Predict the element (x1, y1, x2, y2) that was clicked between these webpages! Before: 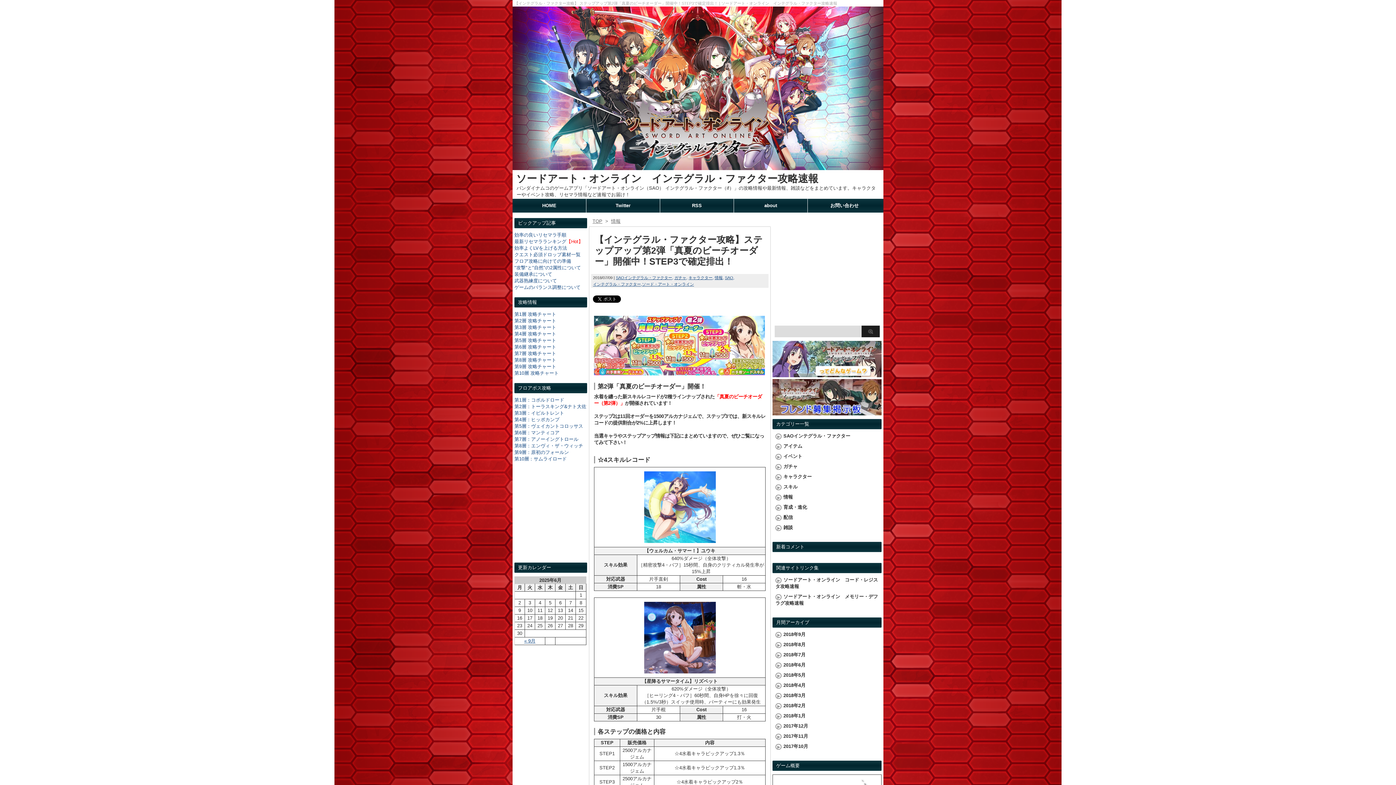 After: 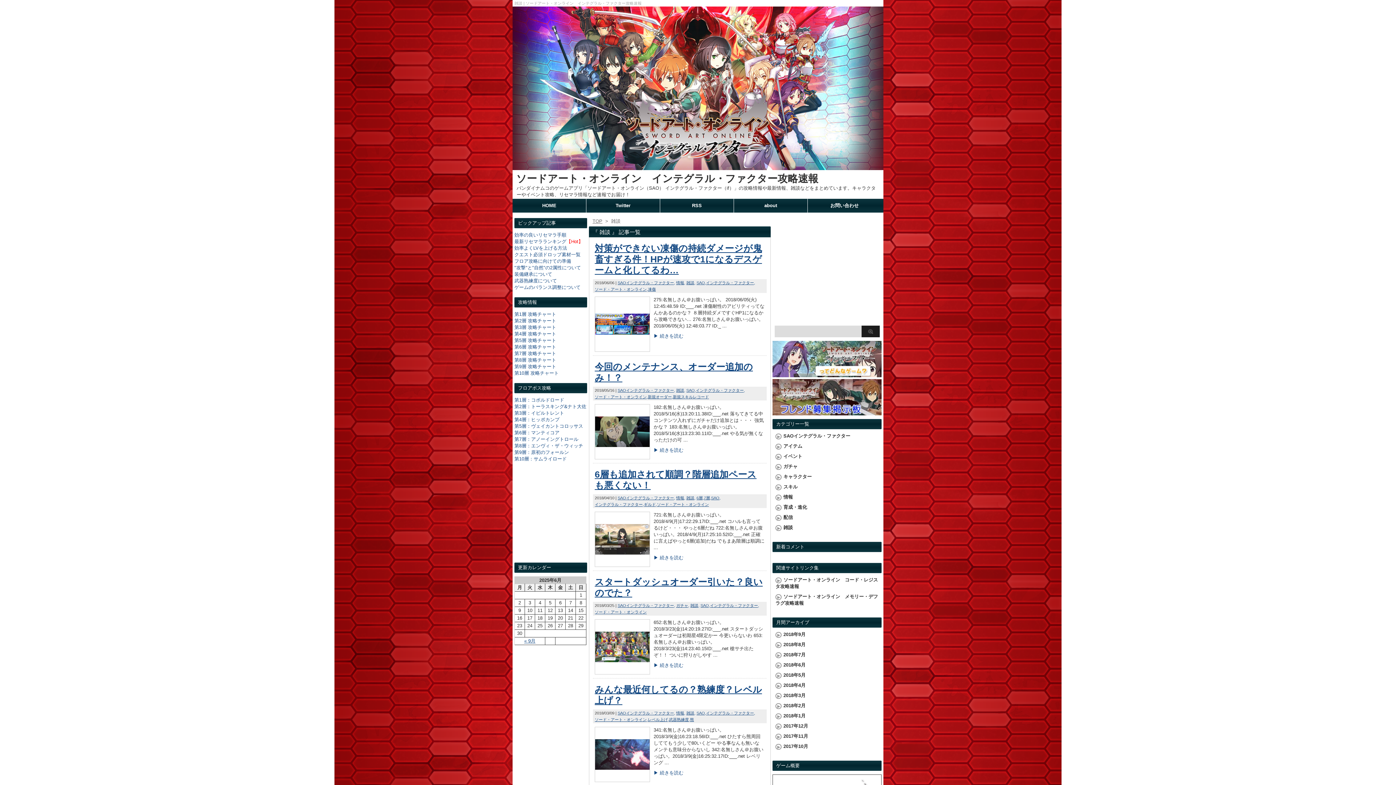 Action: label: 雑談 bbox: (783, 525, 793, 532)